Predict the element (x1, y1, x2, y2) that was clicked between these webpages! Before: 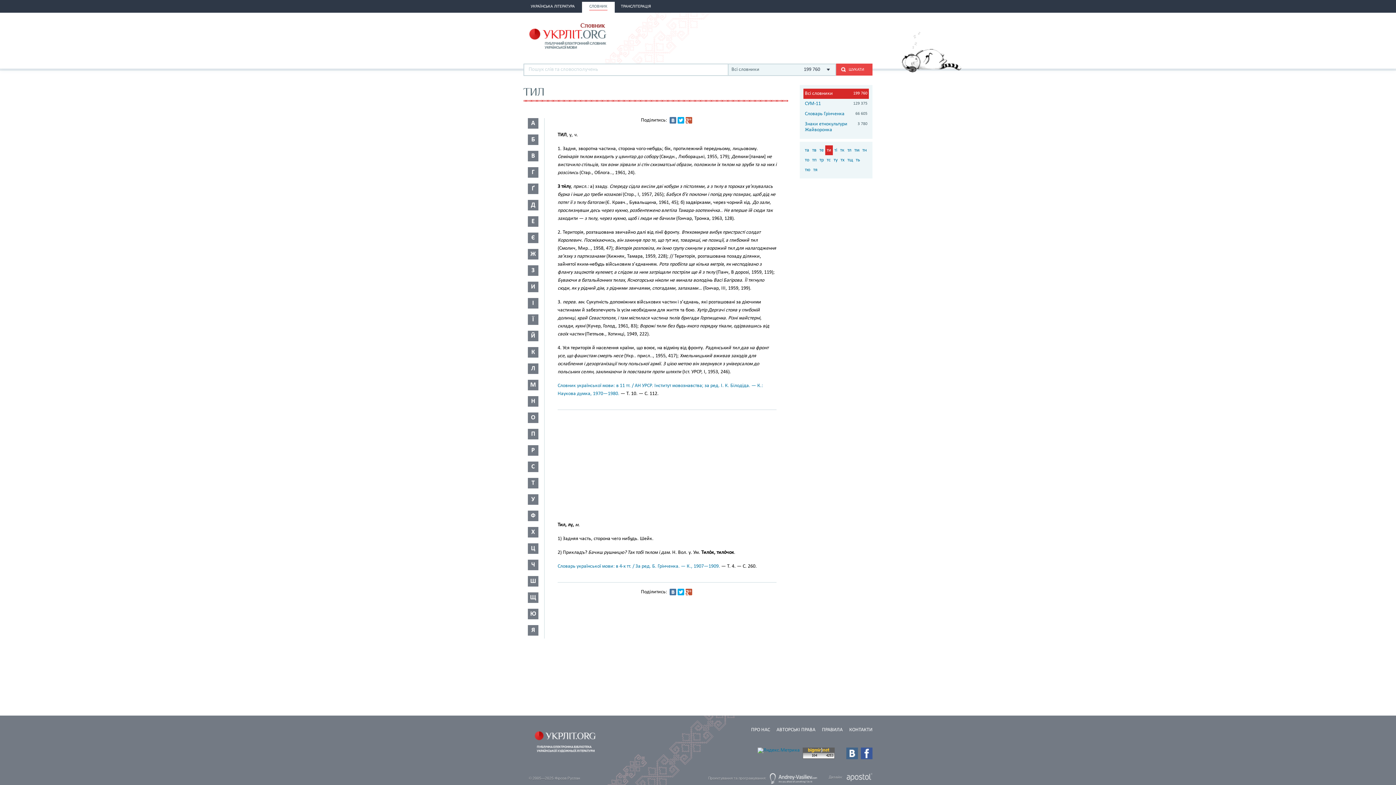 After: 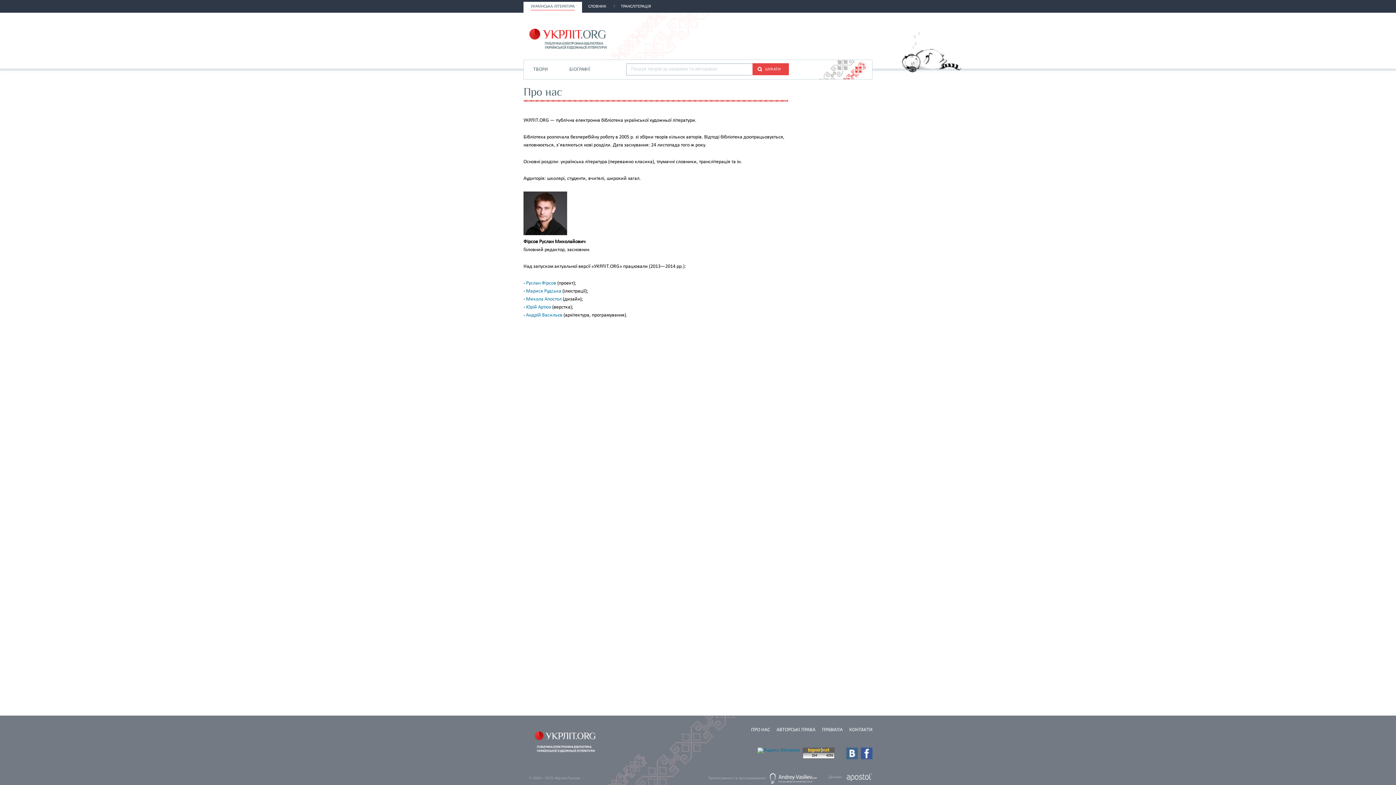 Action: label: ПРО НАС bbox: (751, 727, 770, 733)